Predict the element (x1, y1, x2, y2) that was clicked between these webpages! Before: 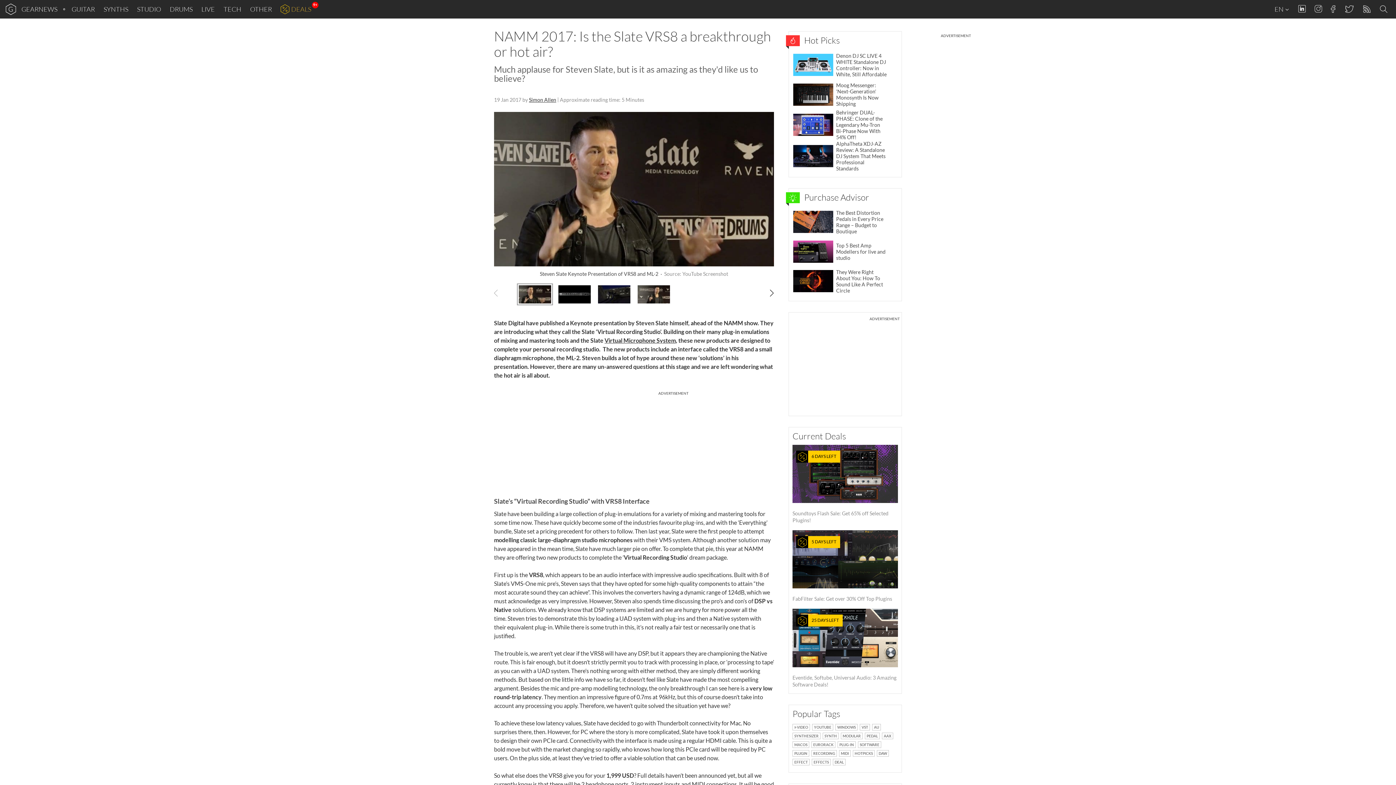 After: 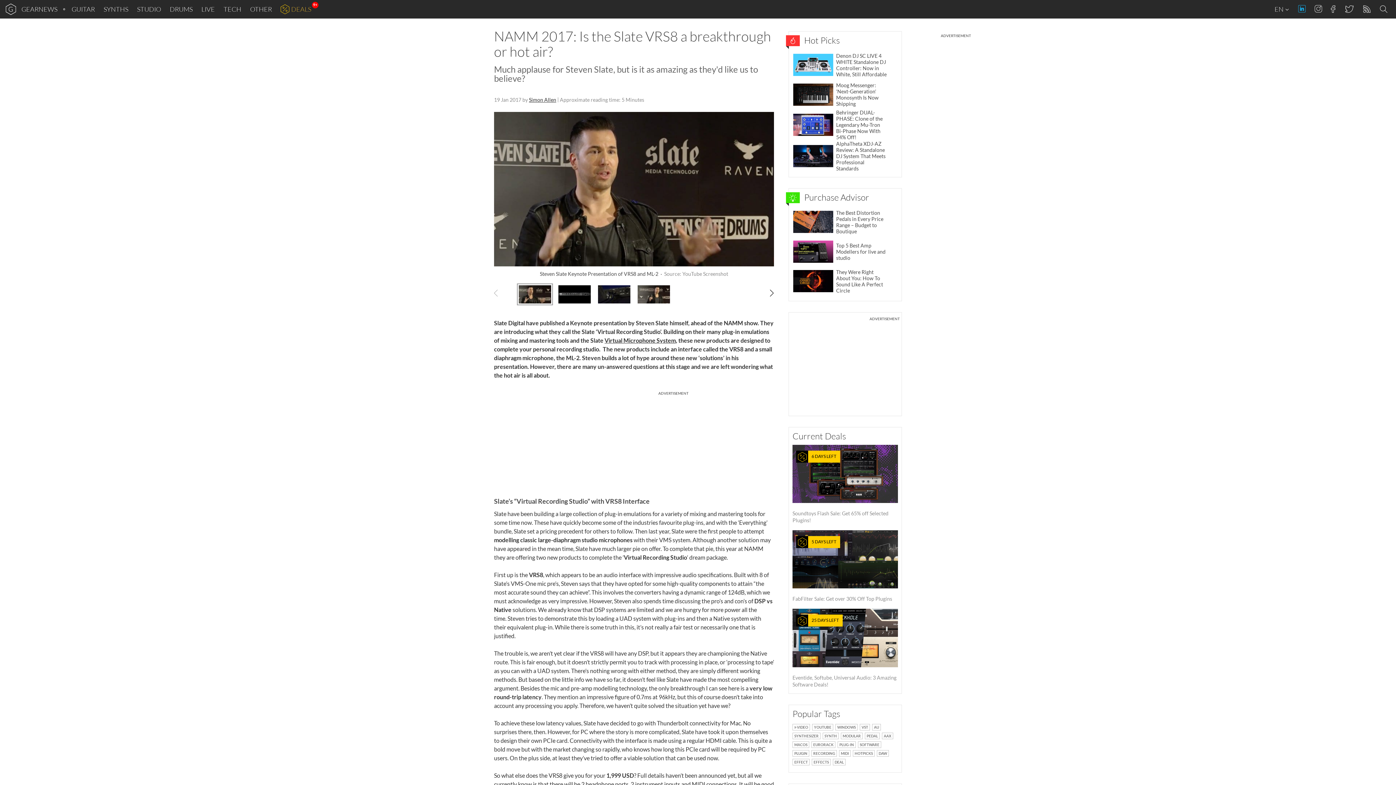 Action: bbox: (1298, 5, 1306, 12) label: LinkedIn